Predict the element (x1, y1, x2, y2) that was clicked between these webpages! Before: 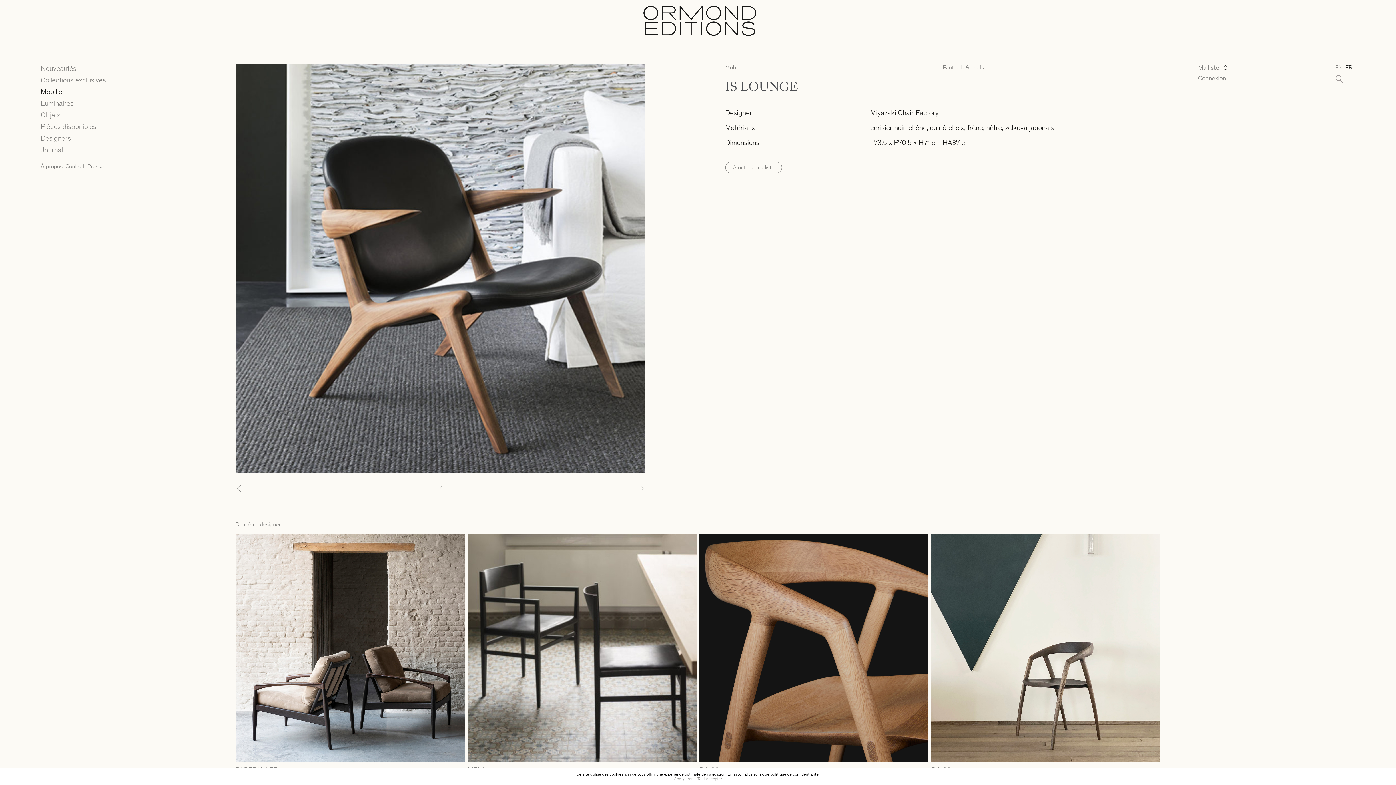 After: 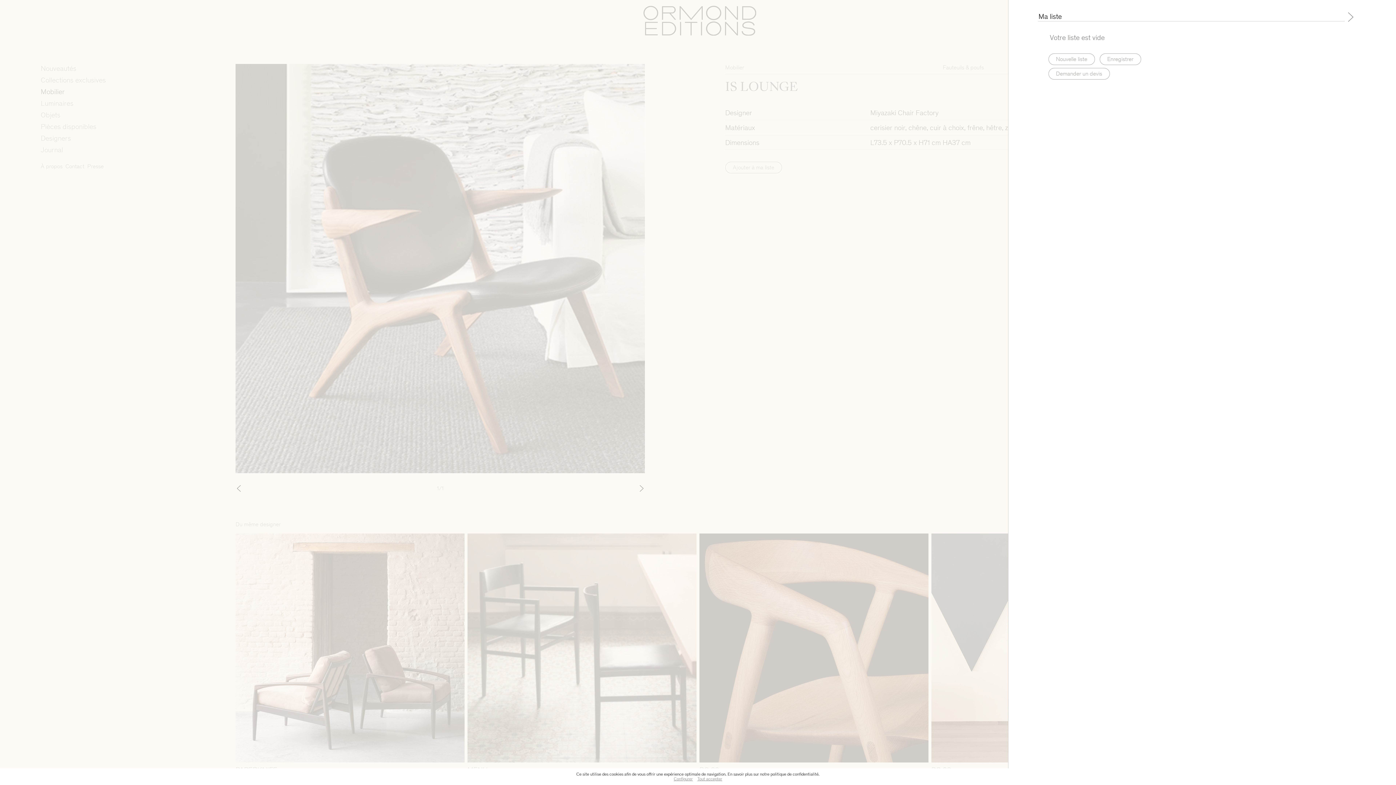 Action: label: Ma liste 0 bbox: (1198, 64, 1275, 71)